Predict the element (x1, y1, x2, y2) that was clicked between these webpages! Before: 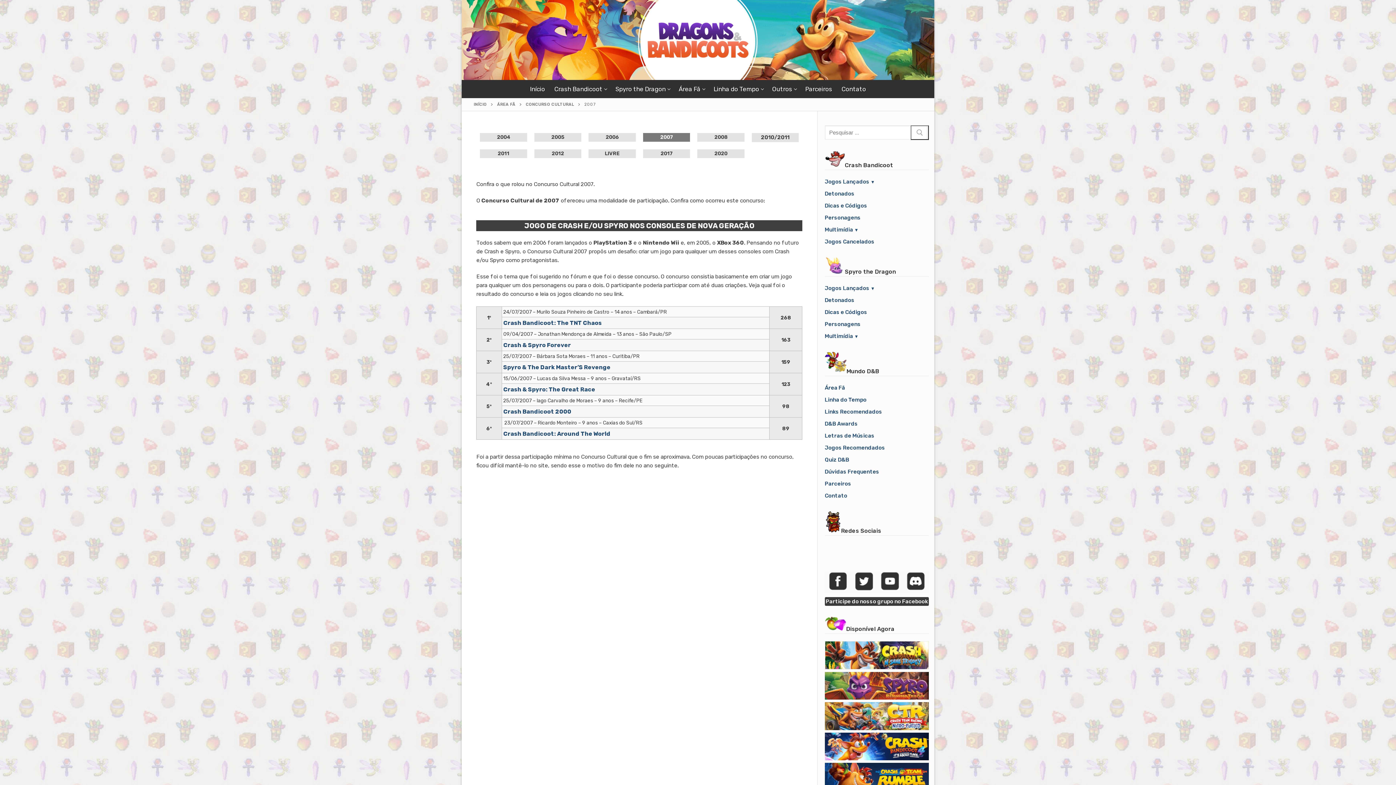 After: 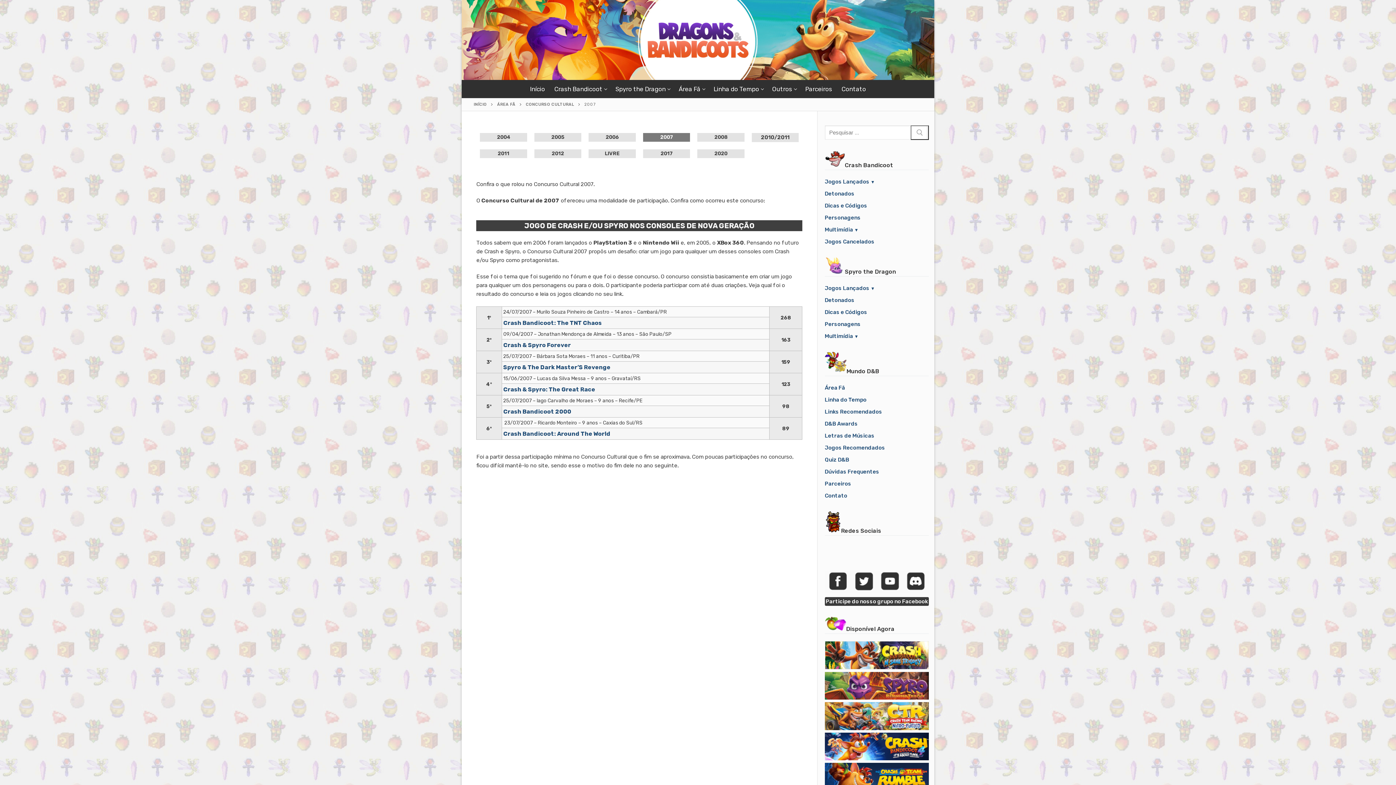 Action: bbox: (907, 586, 925, 591)